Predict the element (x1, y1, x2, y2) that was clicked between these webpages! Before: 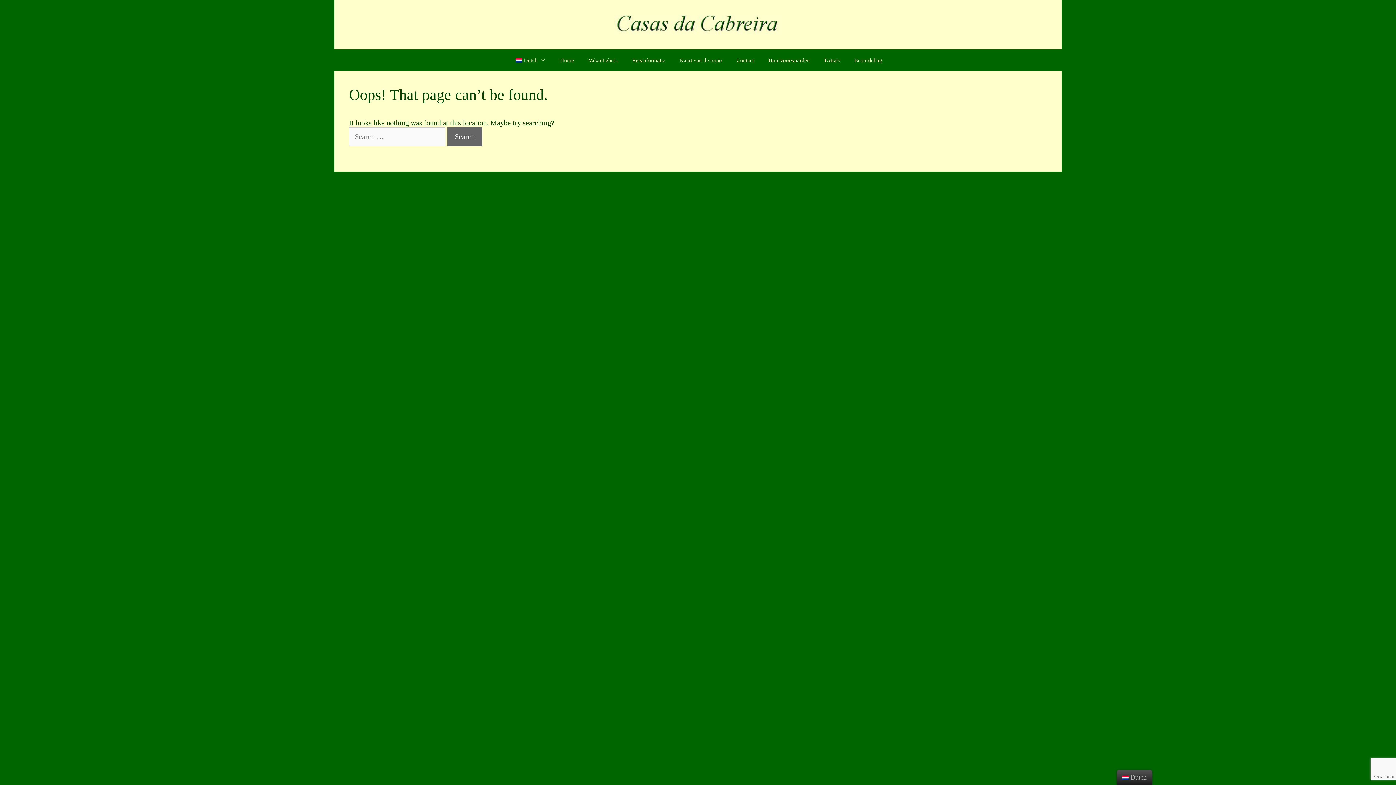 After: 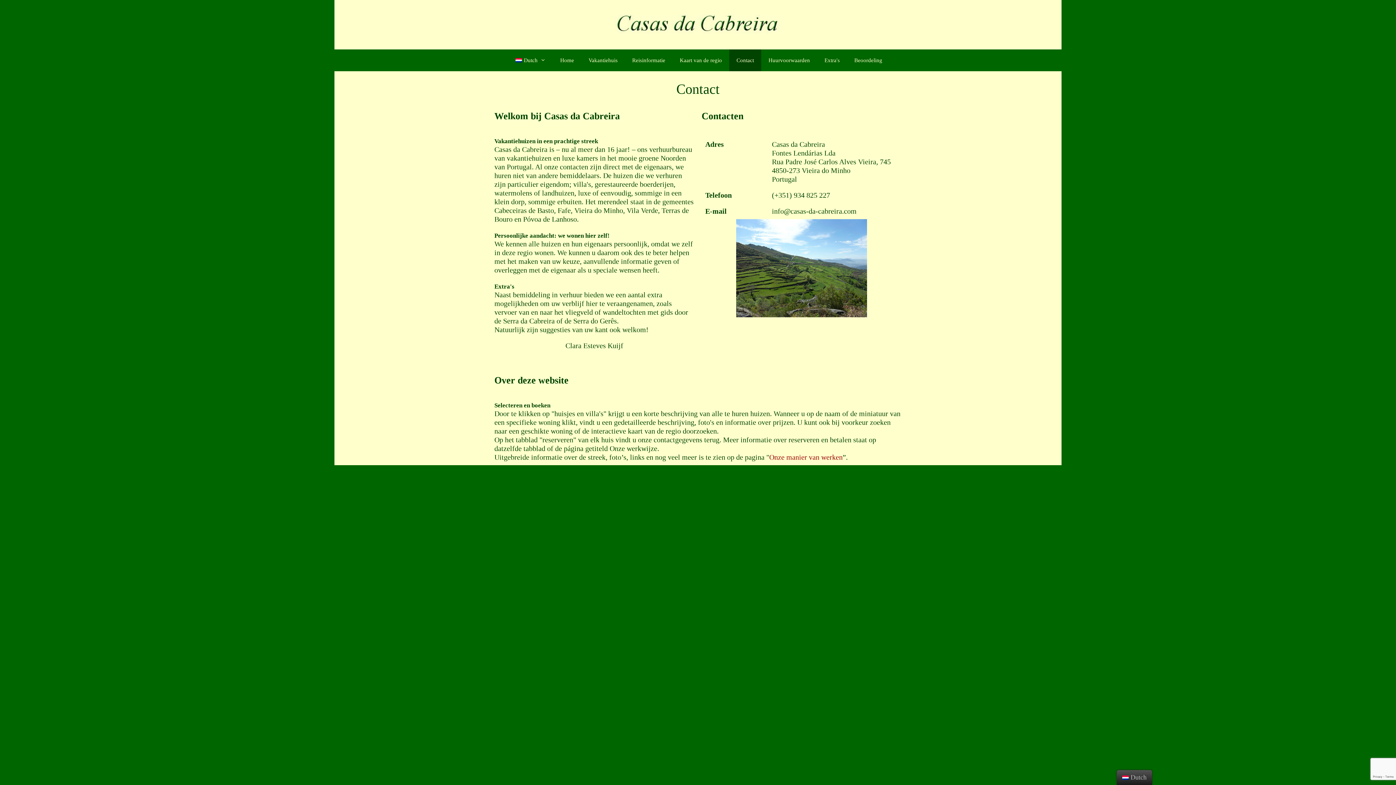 Action: label: Contact bbox: (729, 49, 761, 71)